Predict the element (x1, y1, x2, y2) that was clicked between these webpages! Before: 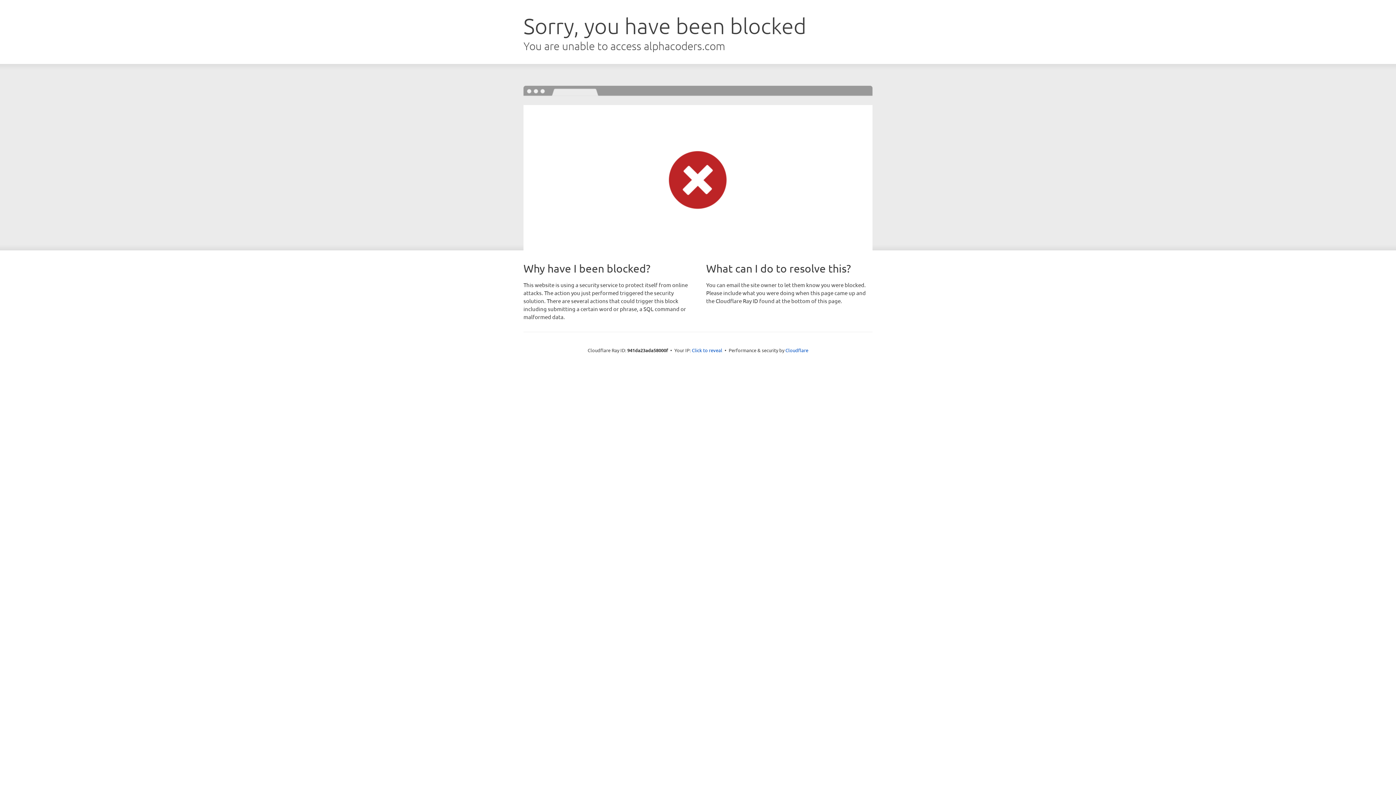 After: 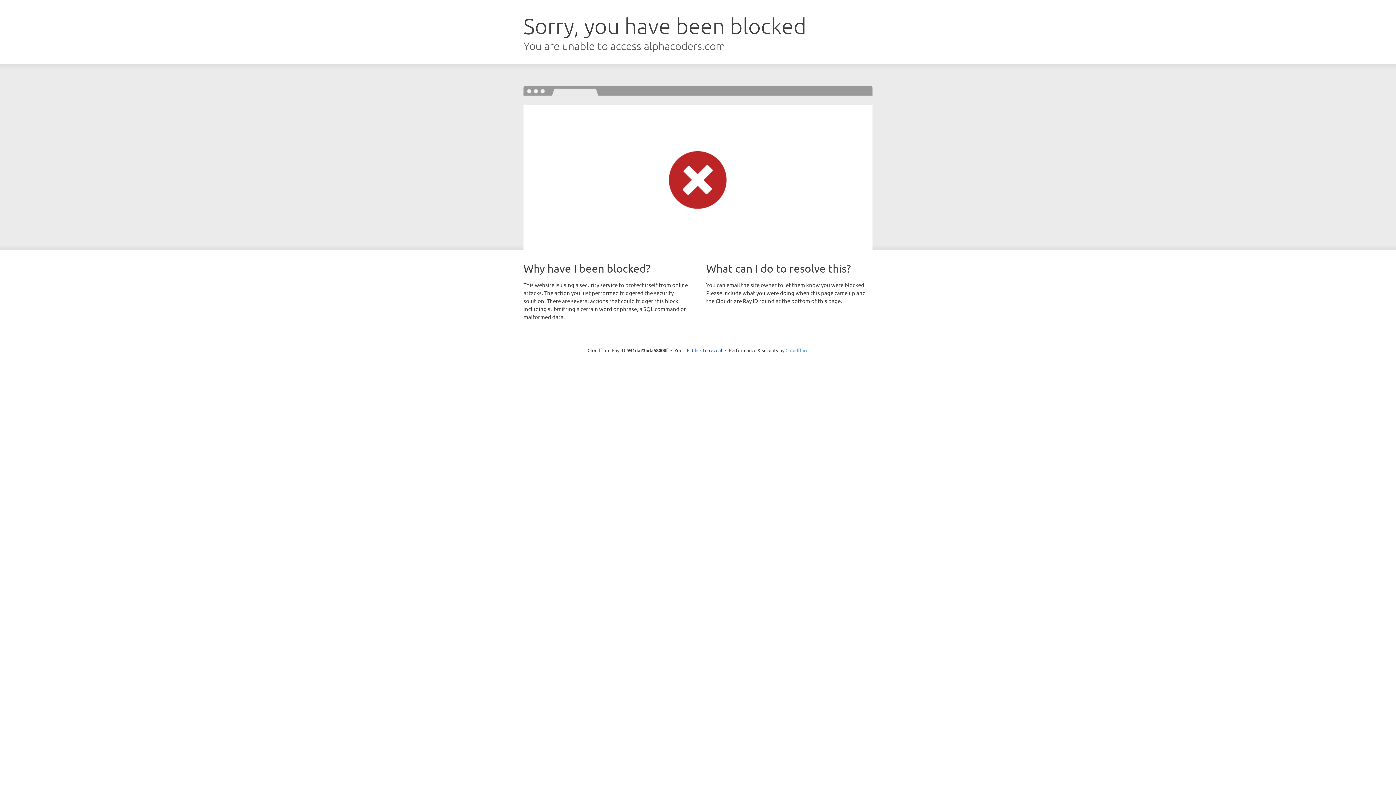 Action: label: Cloudflare bbox: (785, 347, 808, 353)